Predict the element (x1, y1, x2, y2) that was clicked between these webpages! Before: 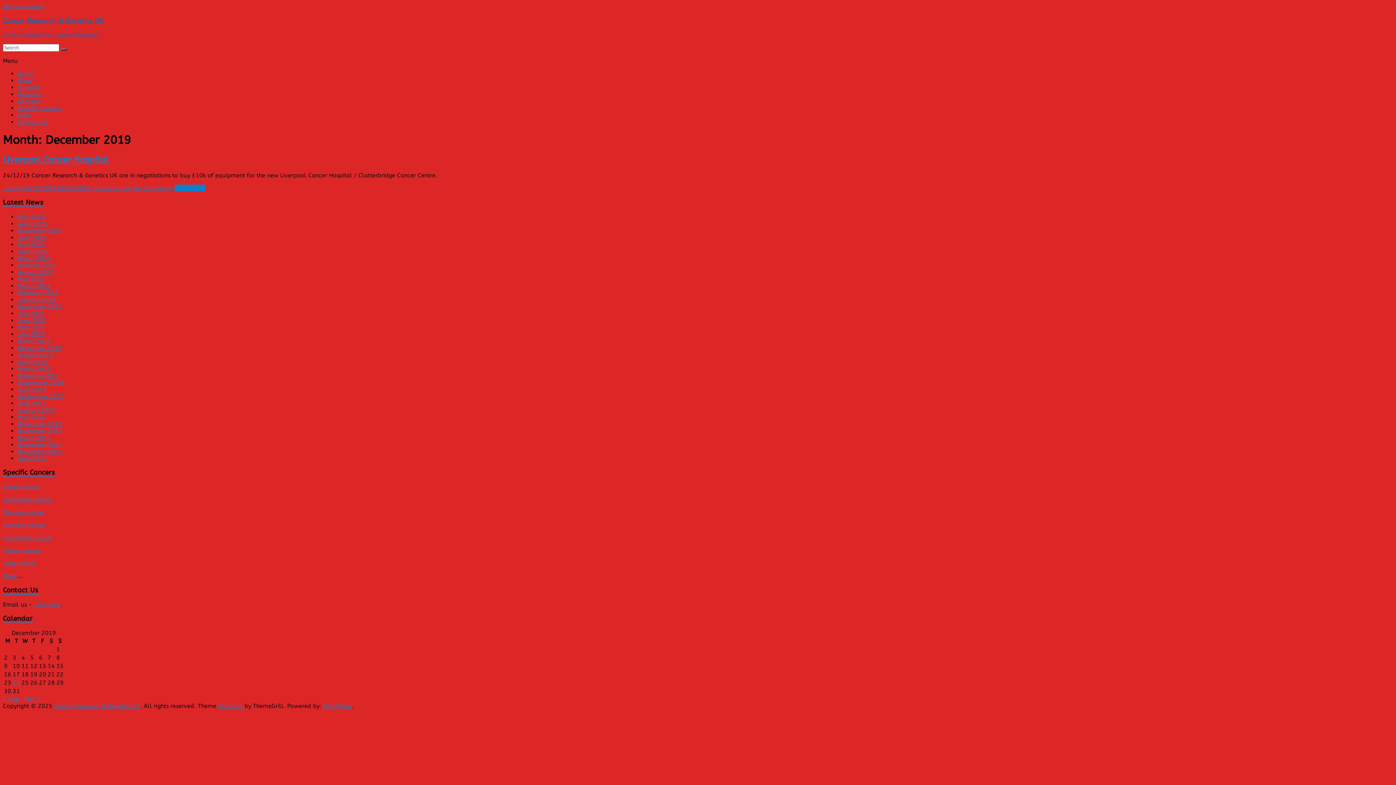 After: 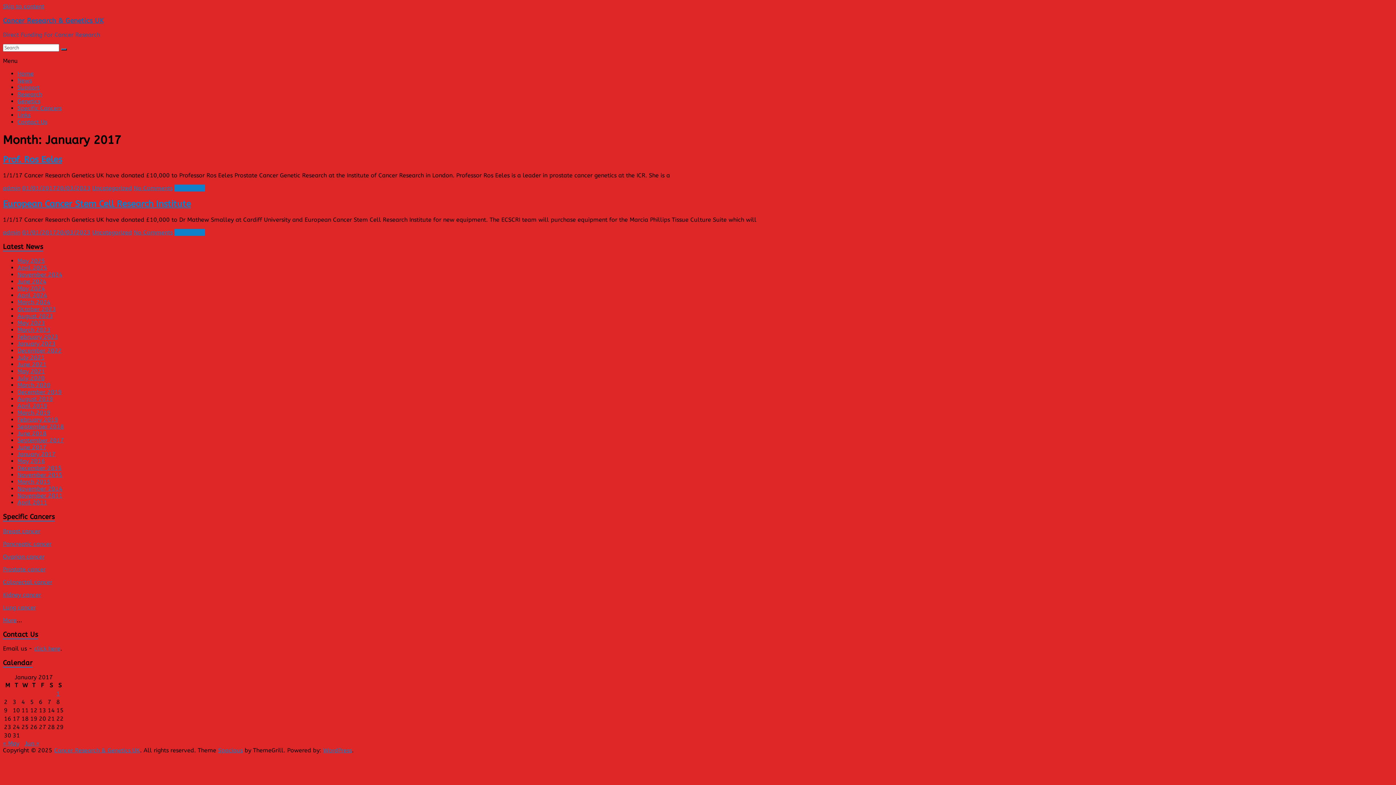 Action: label: January 2017 bbox: (17, 406, 55, 413)